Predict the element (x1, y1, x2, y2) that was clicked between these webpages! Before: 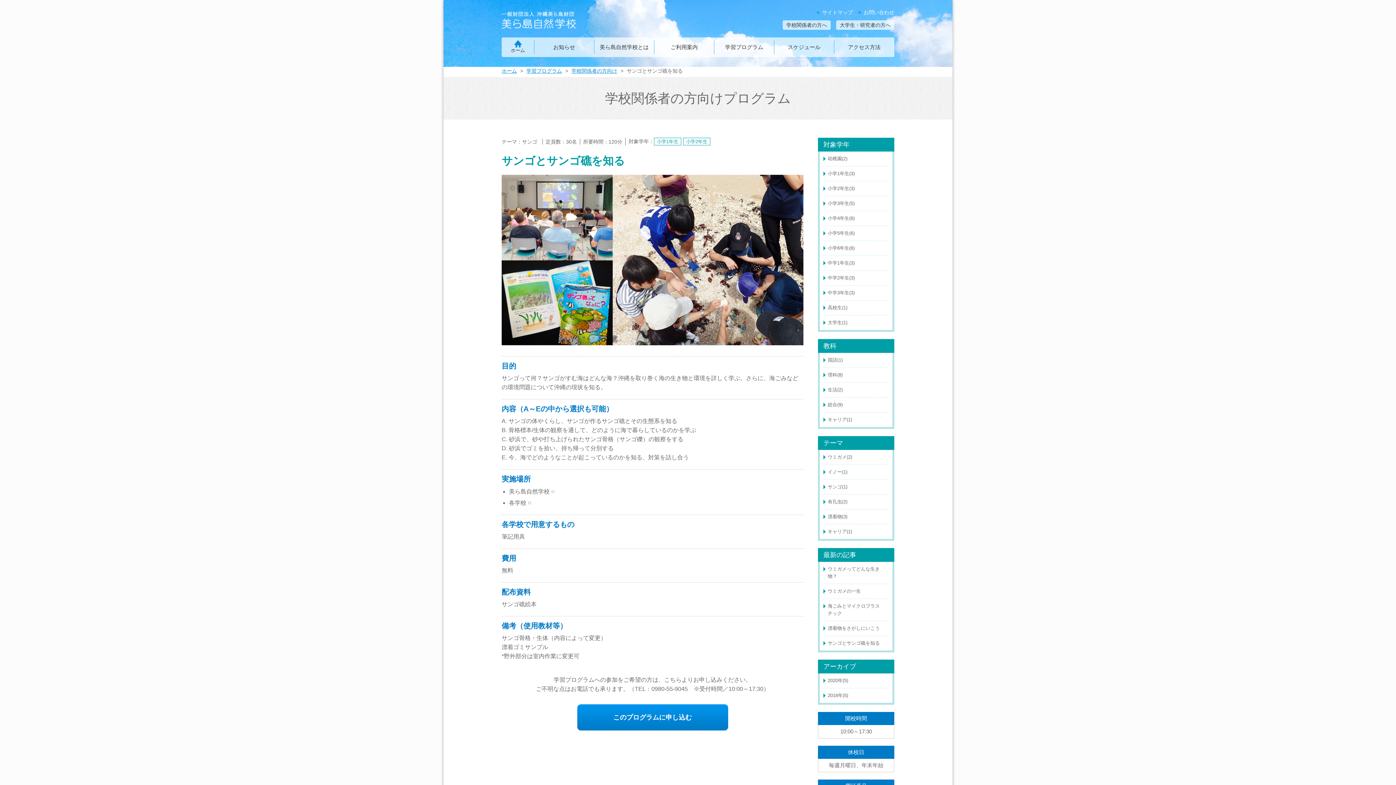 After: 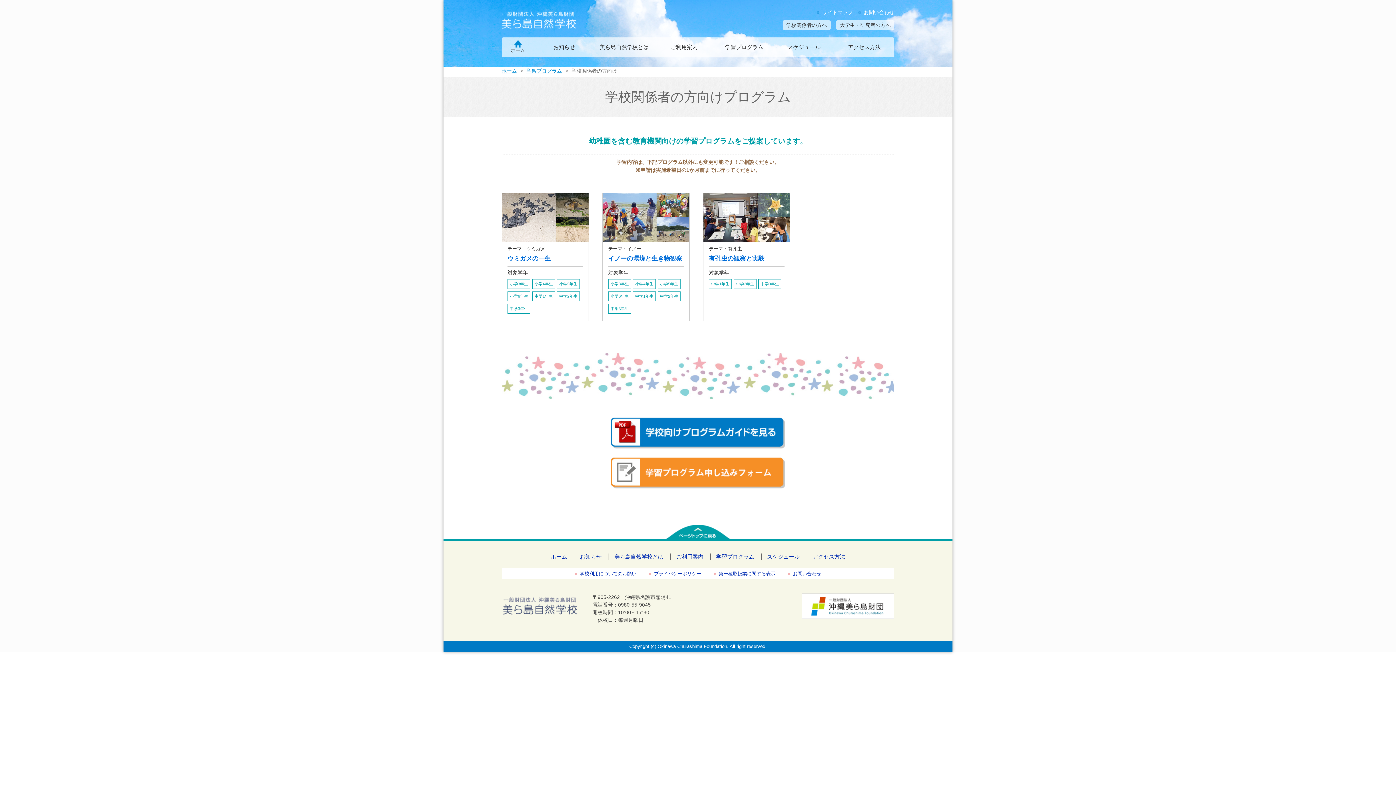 Action: label: 中学2年生(3) bbox: (823, 270, 889, 285)